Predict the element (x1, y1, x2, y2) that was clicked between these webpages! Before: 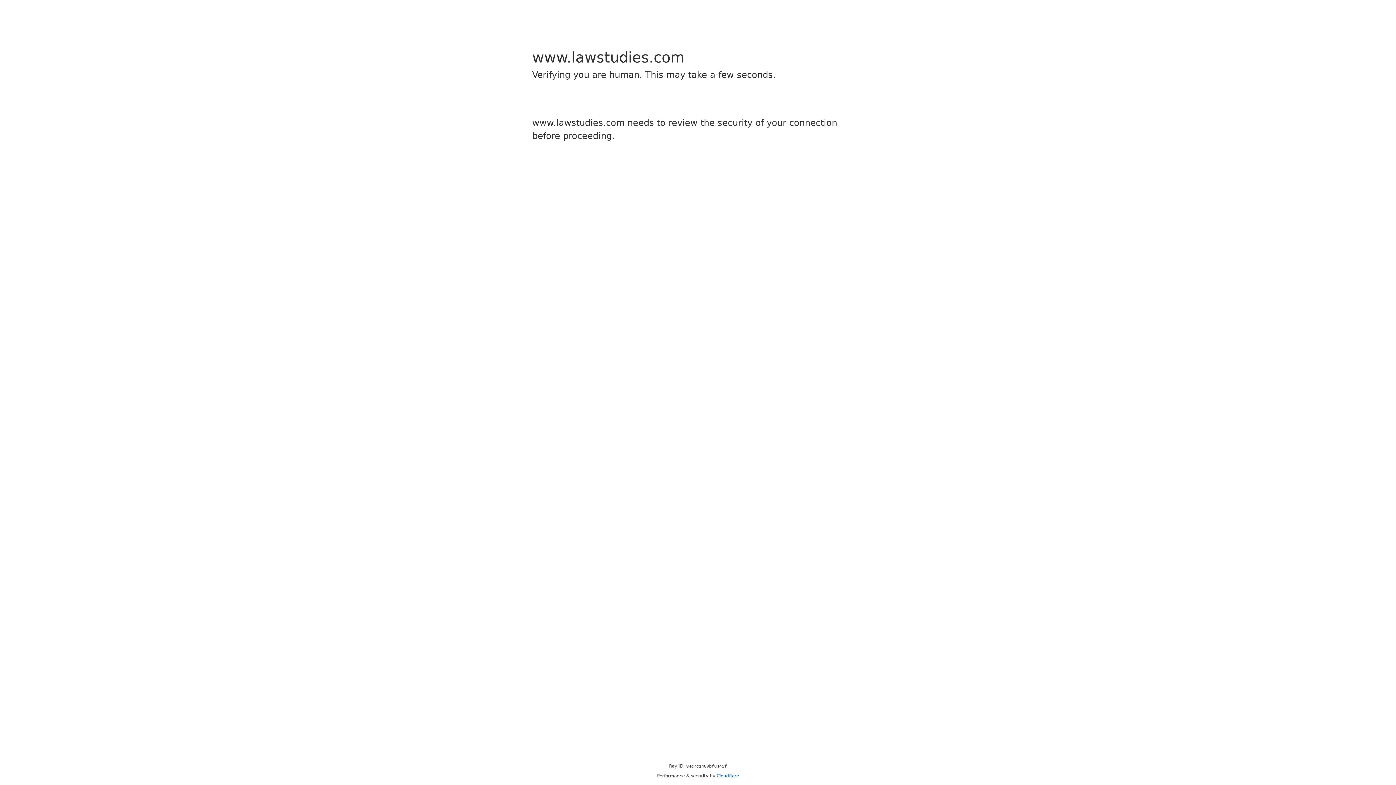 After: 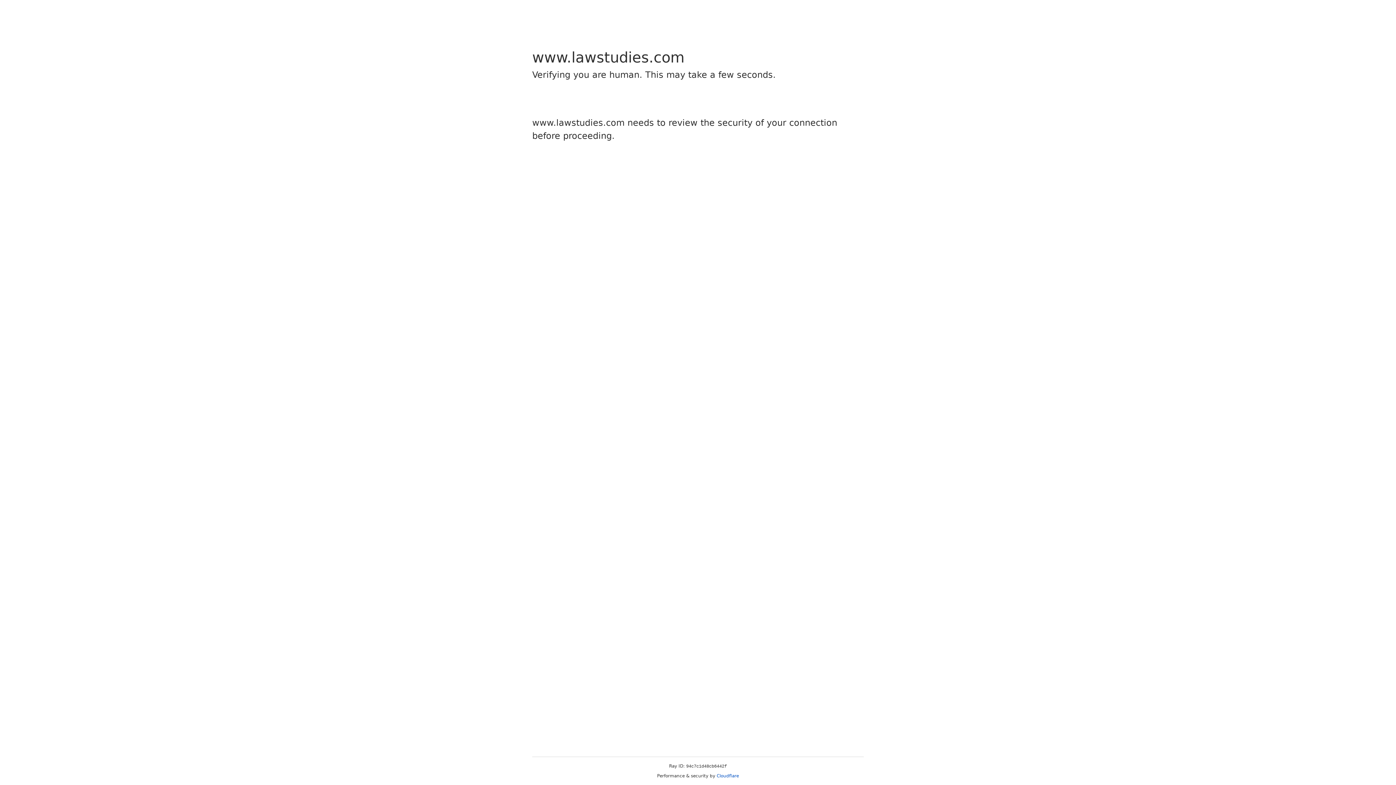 Action: label: Cloudflare bbox: (716, 773, 739, 778)